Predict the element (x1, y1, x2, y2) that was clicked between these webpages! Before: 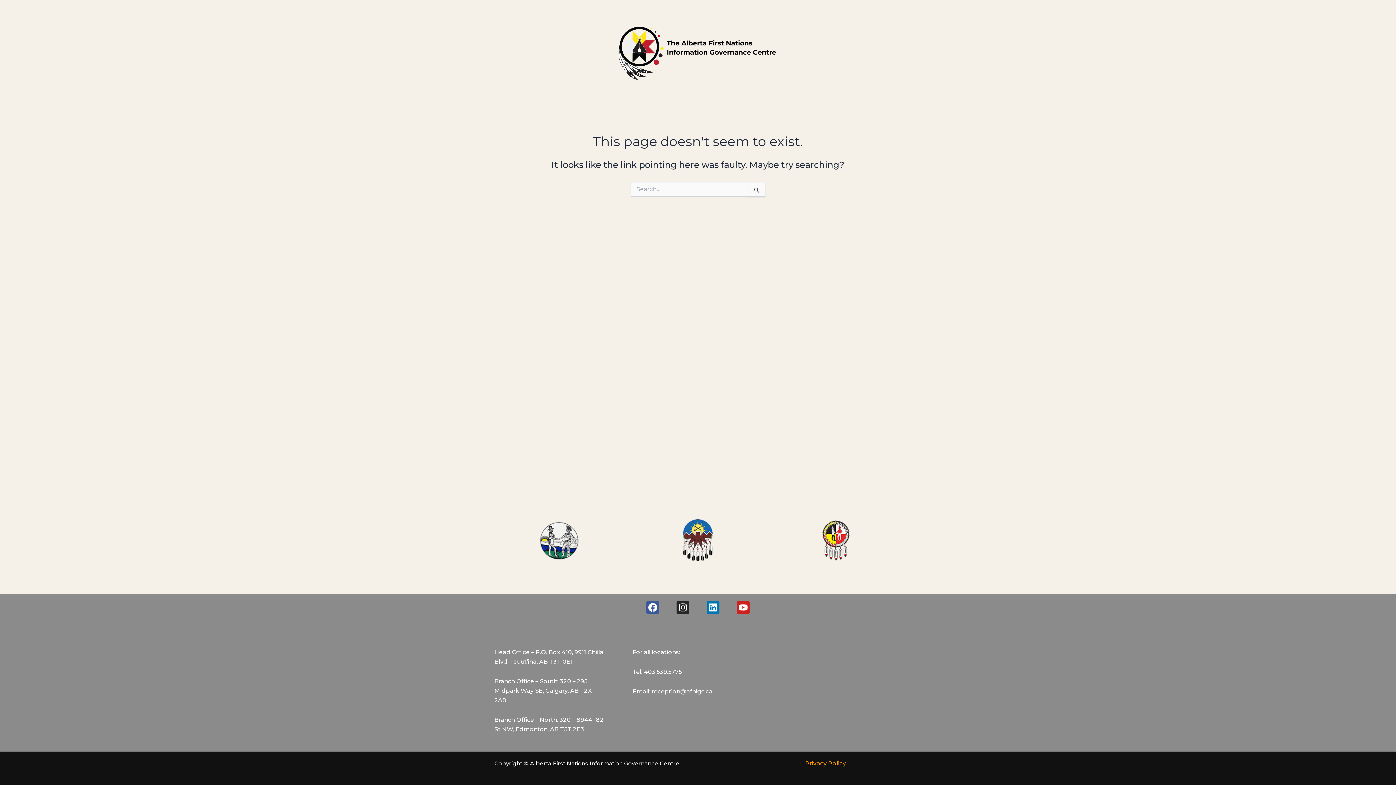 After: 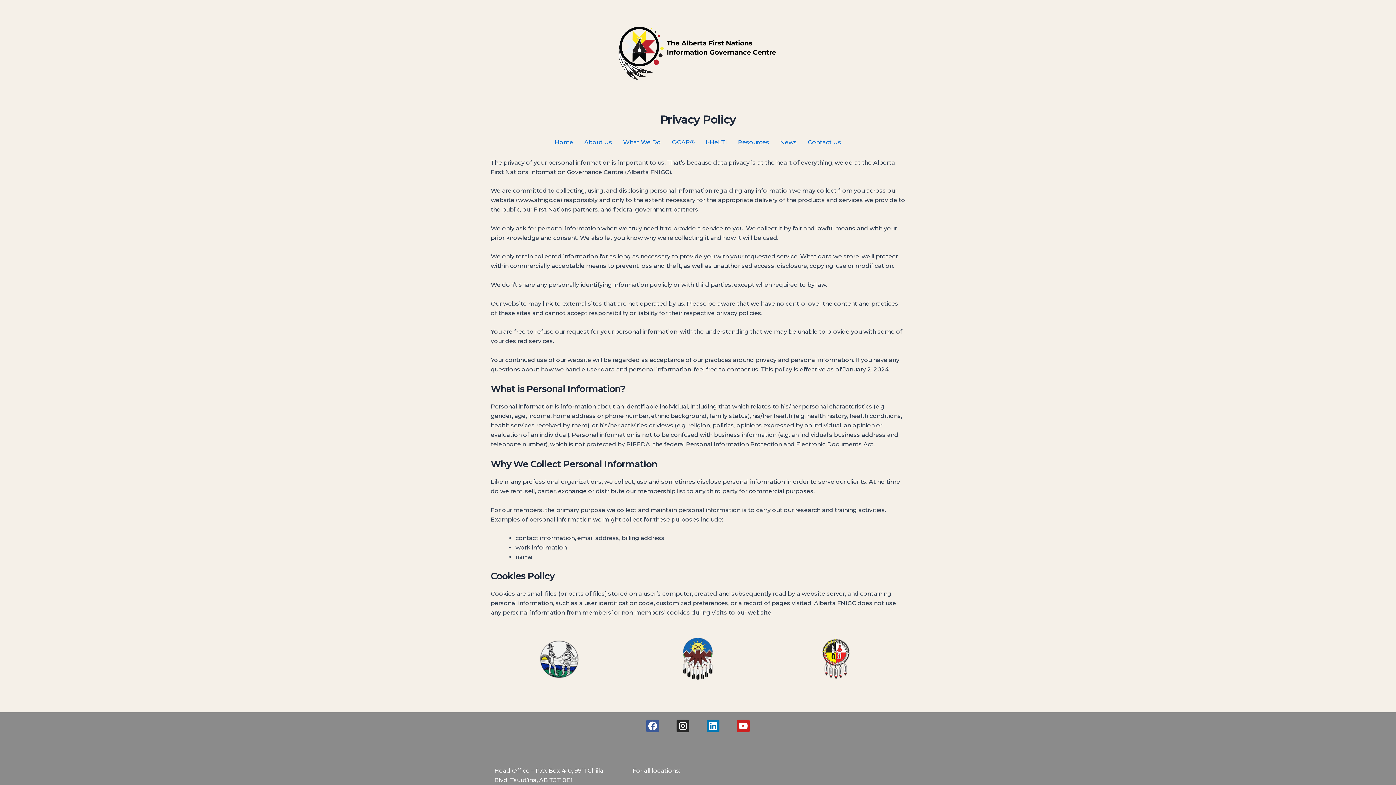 Action: bbox: (805, 760, 846, 767) label: Privacy Policy